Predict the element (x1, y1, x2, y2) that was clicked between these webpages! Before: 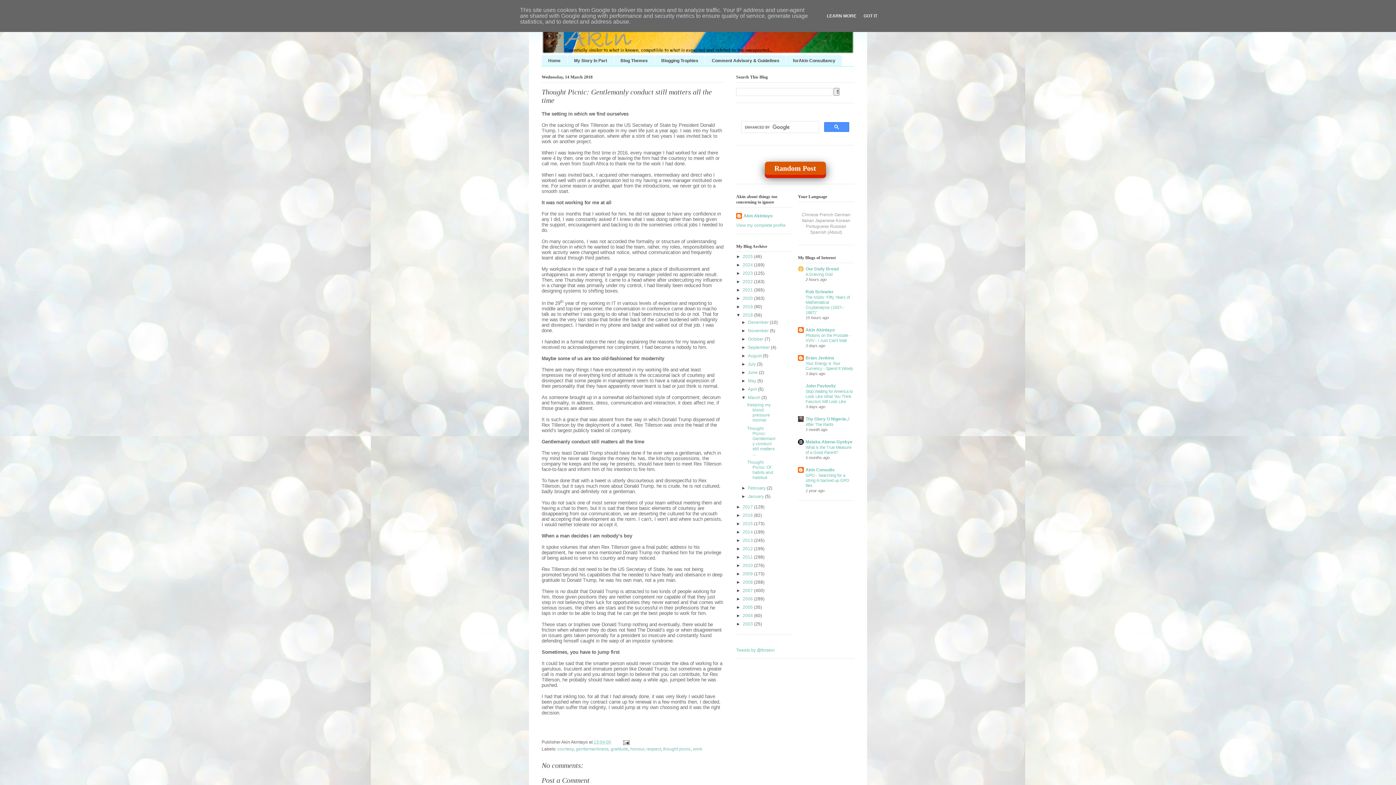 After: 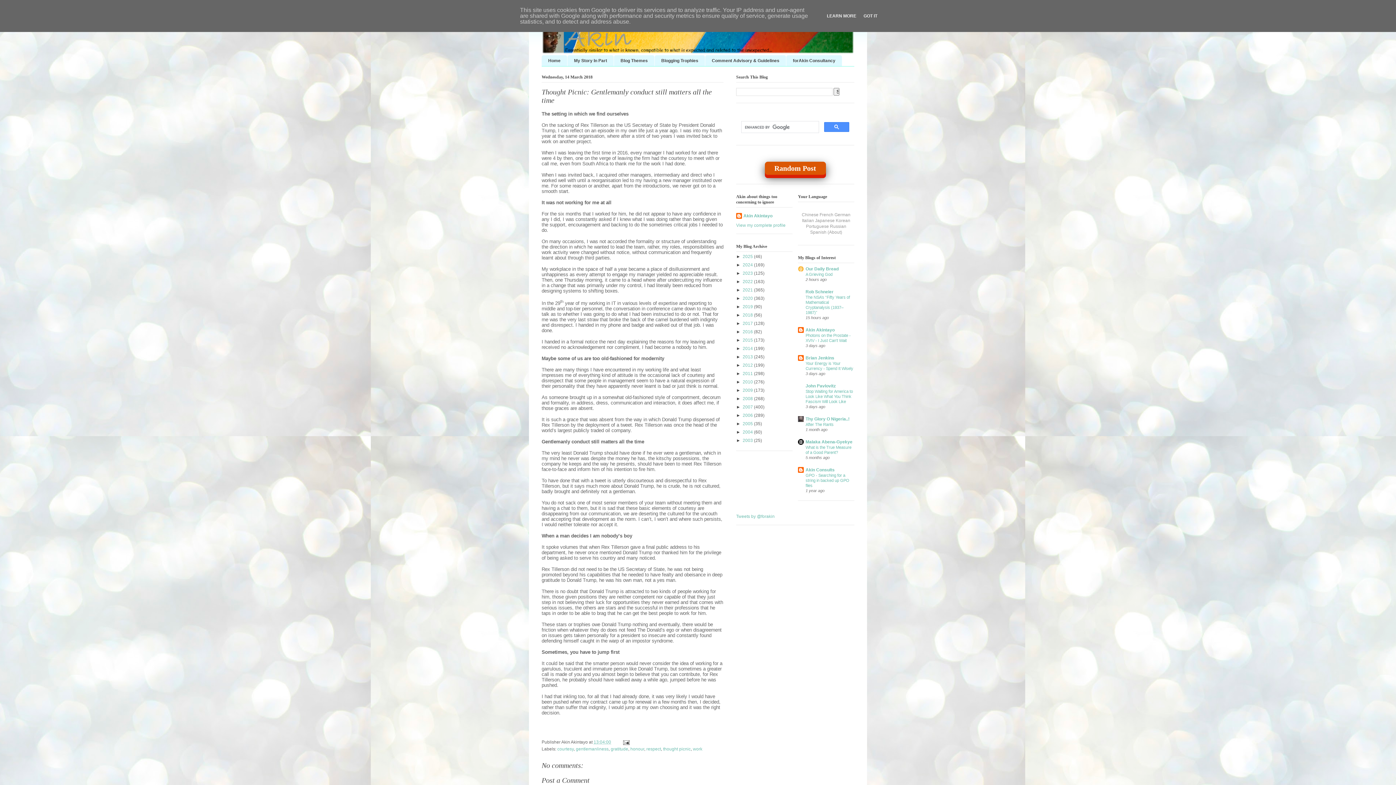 Action: bbox: (736, 312, 742, 317) label: ▼  